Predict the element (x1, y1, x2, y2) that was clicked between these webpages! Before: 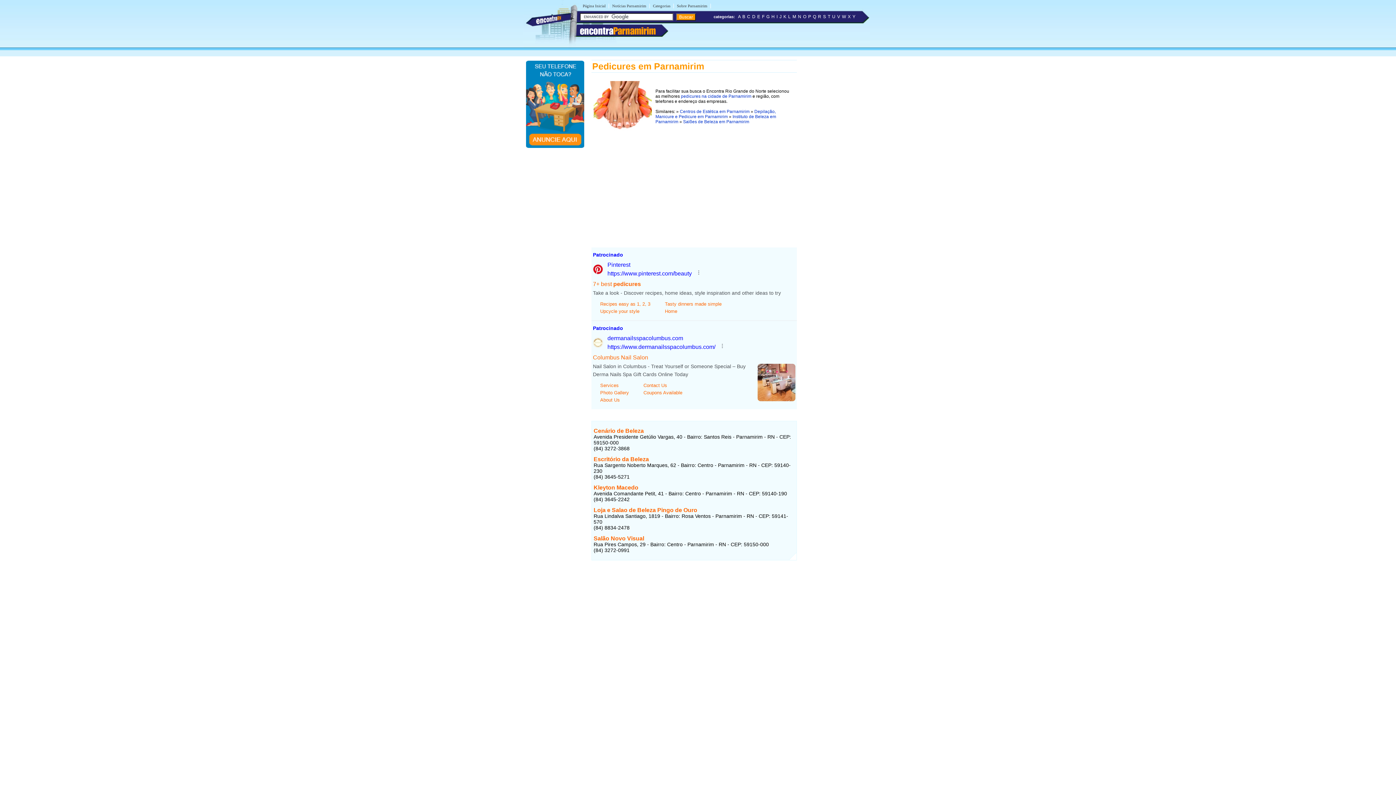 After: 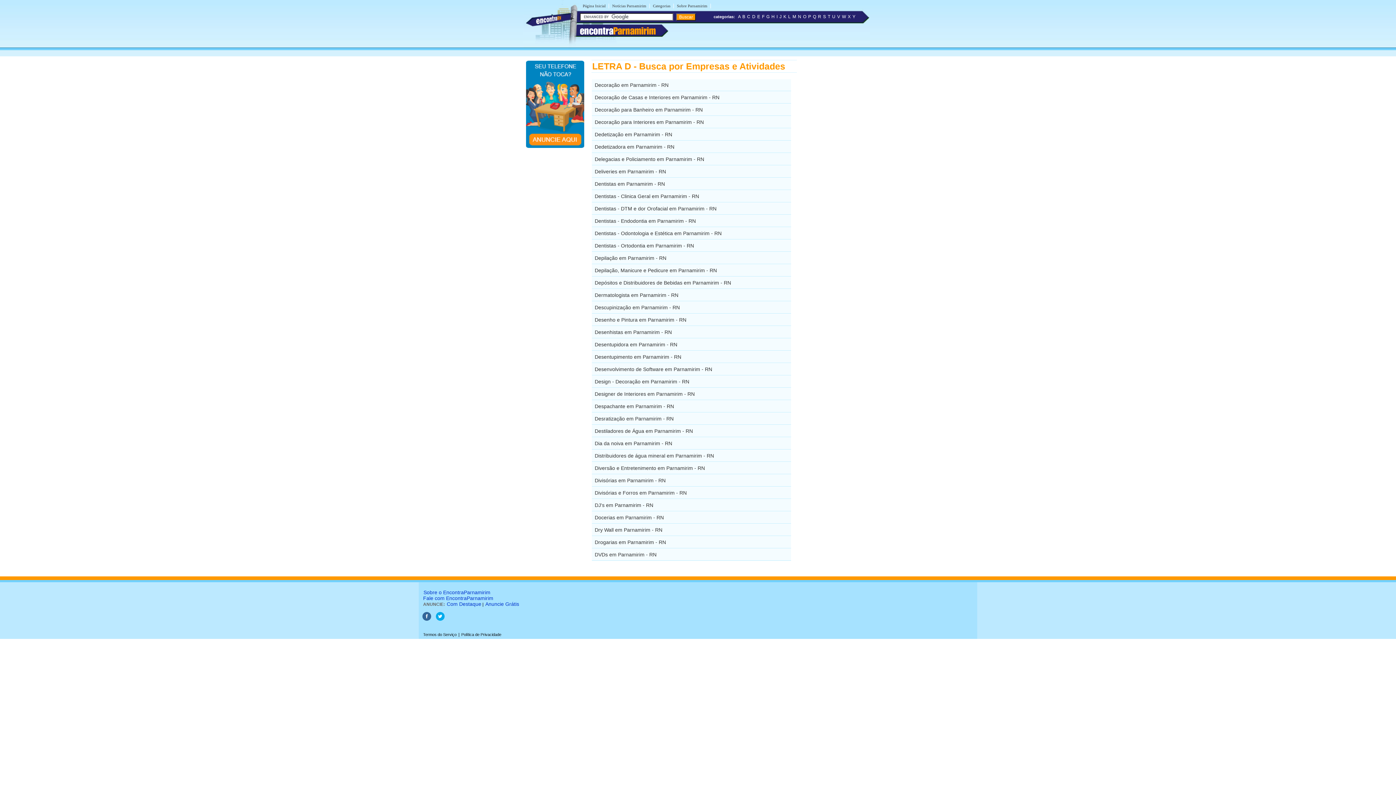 Action: bbox: (752, 14, 755, 19) label: D